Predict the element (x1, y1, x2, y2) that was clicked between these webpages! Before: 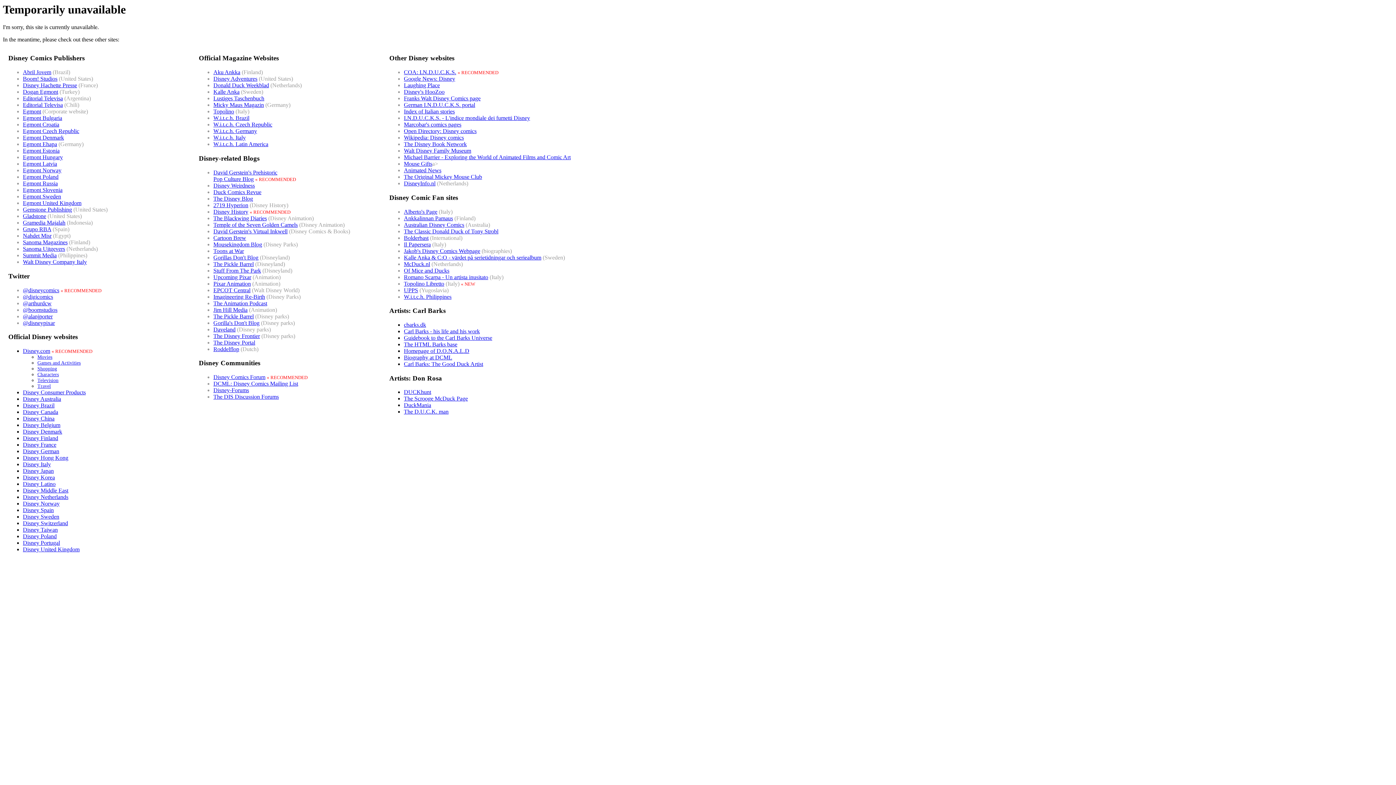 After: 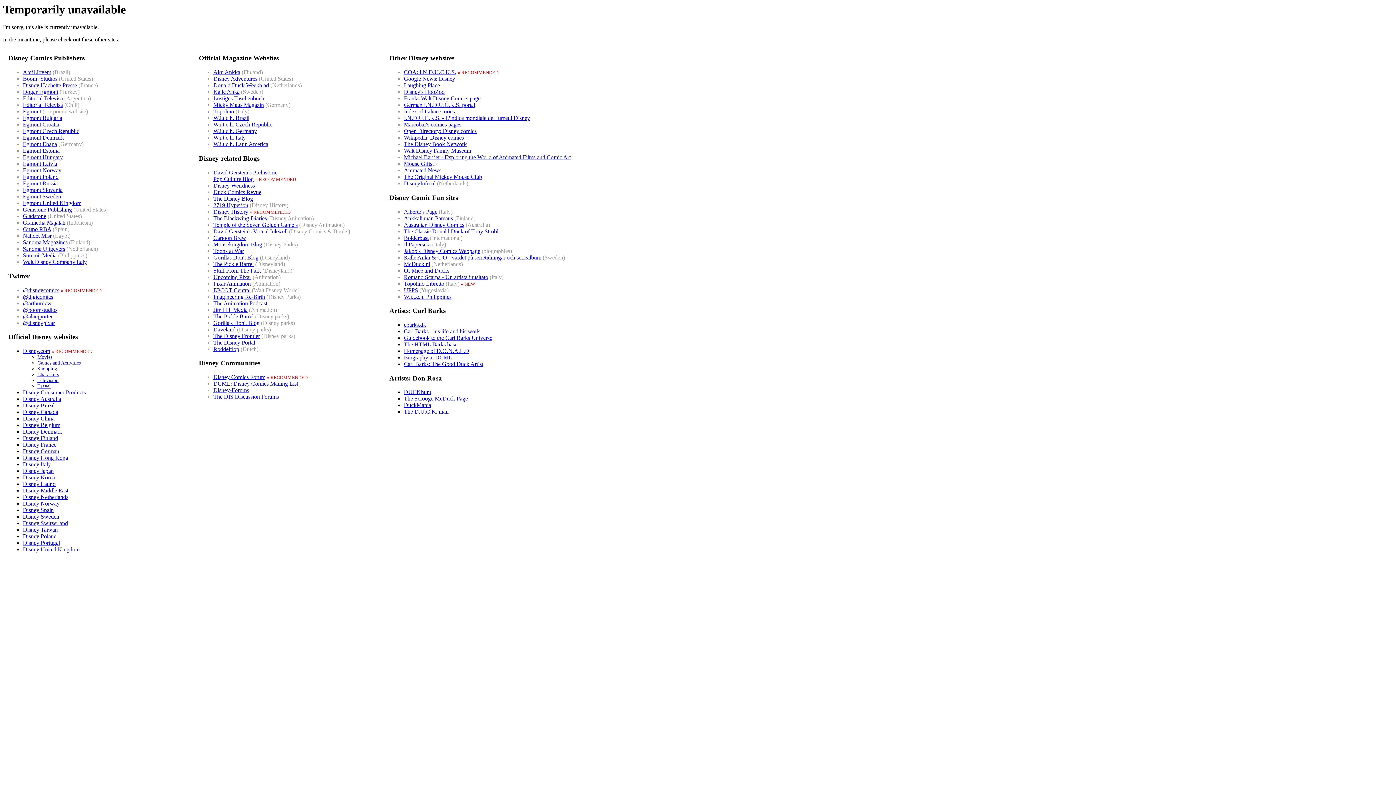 Action: bbox: (213, 69, 240, 75) label: Aku Ankka